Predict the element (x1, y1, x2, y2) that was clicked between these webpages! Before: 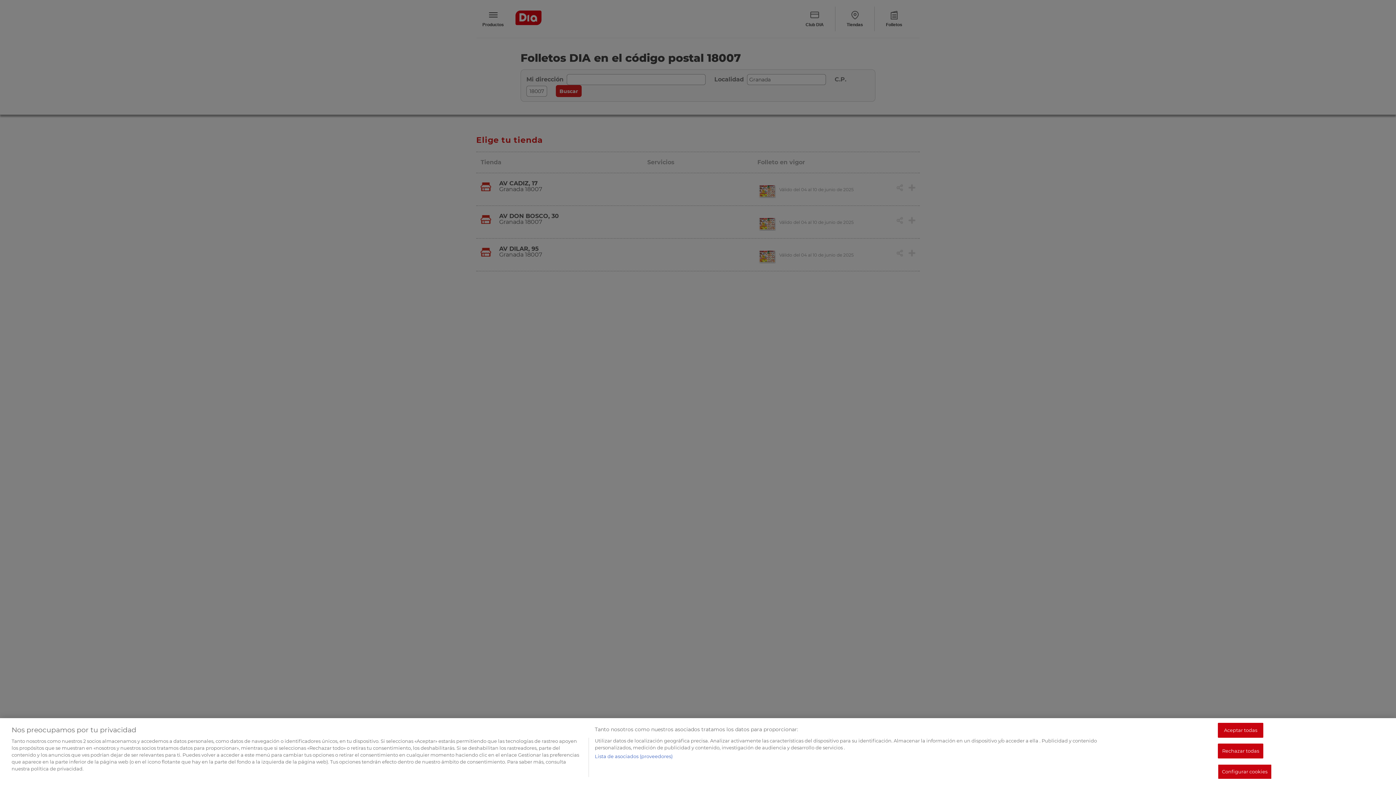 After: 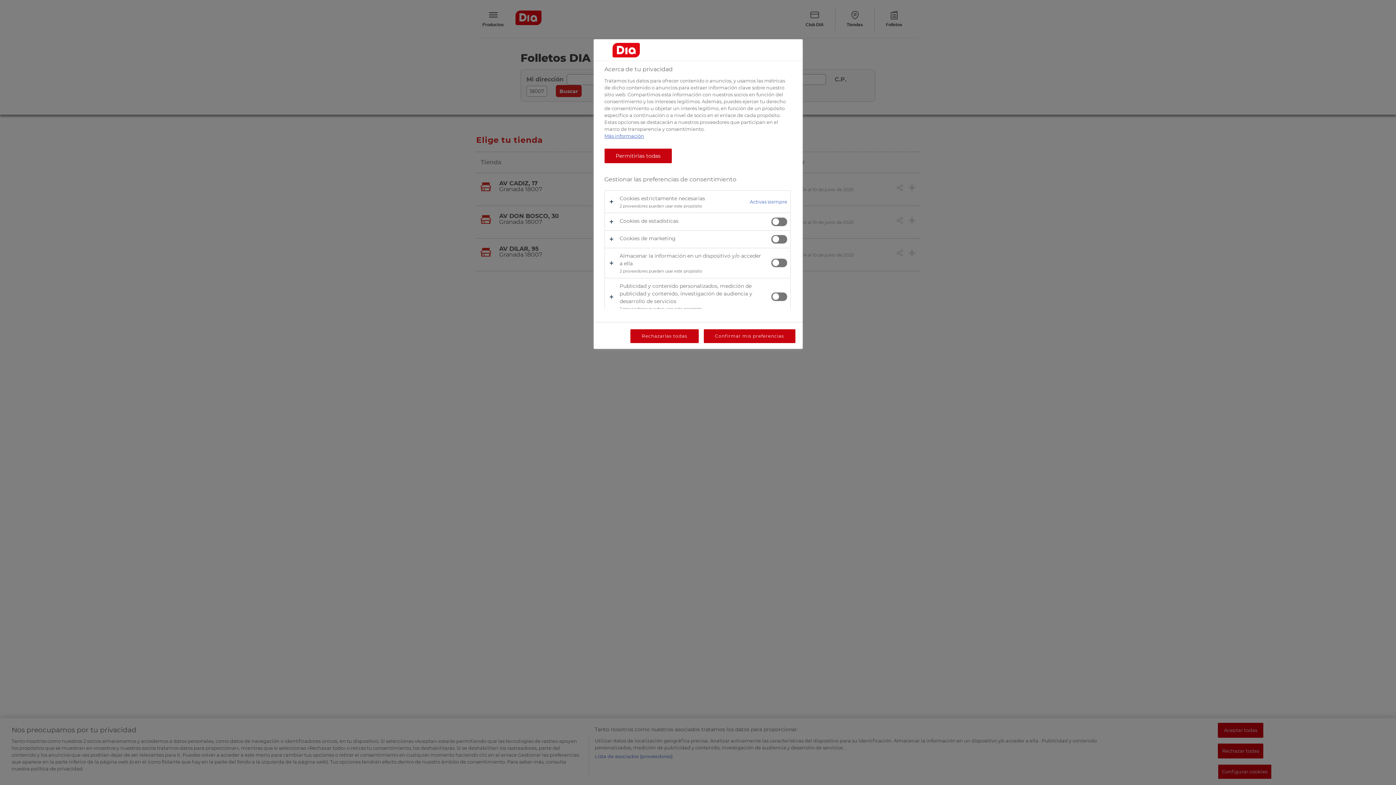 Action: label: Configurar cookies bbox: (1218, 764, 1271, 779)